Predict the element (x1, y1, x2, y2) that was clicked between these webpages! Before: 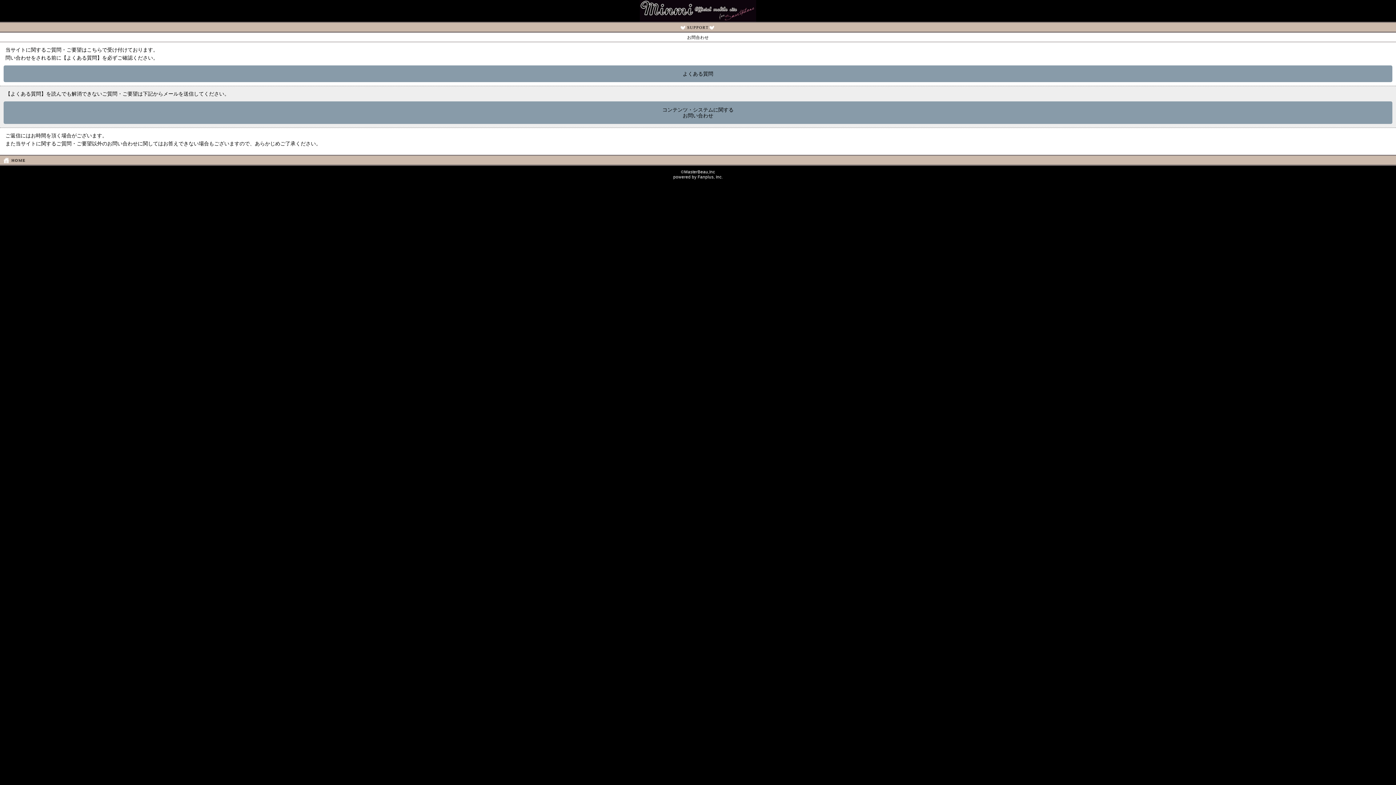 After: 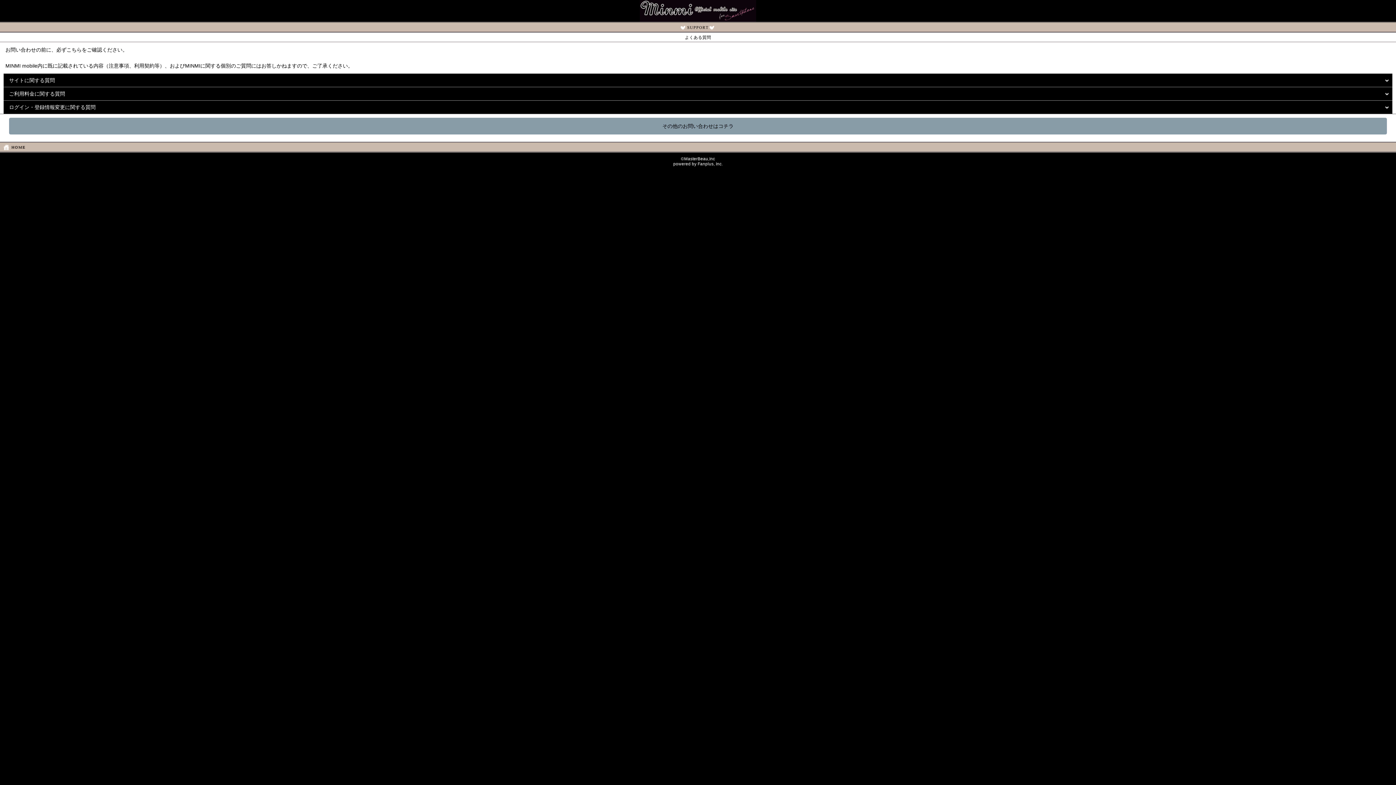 Action: bbox: (3, 65, 1392, 82) label: よくある質問